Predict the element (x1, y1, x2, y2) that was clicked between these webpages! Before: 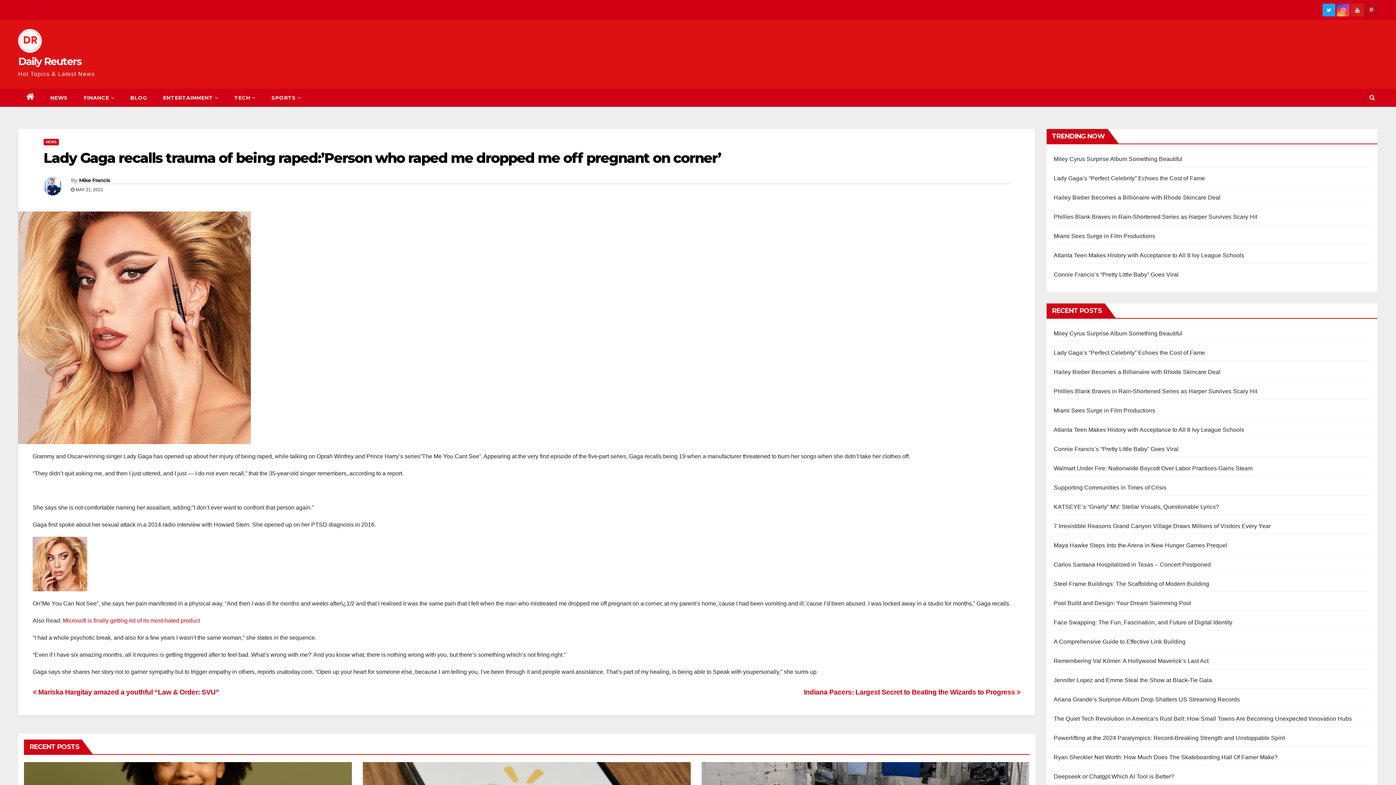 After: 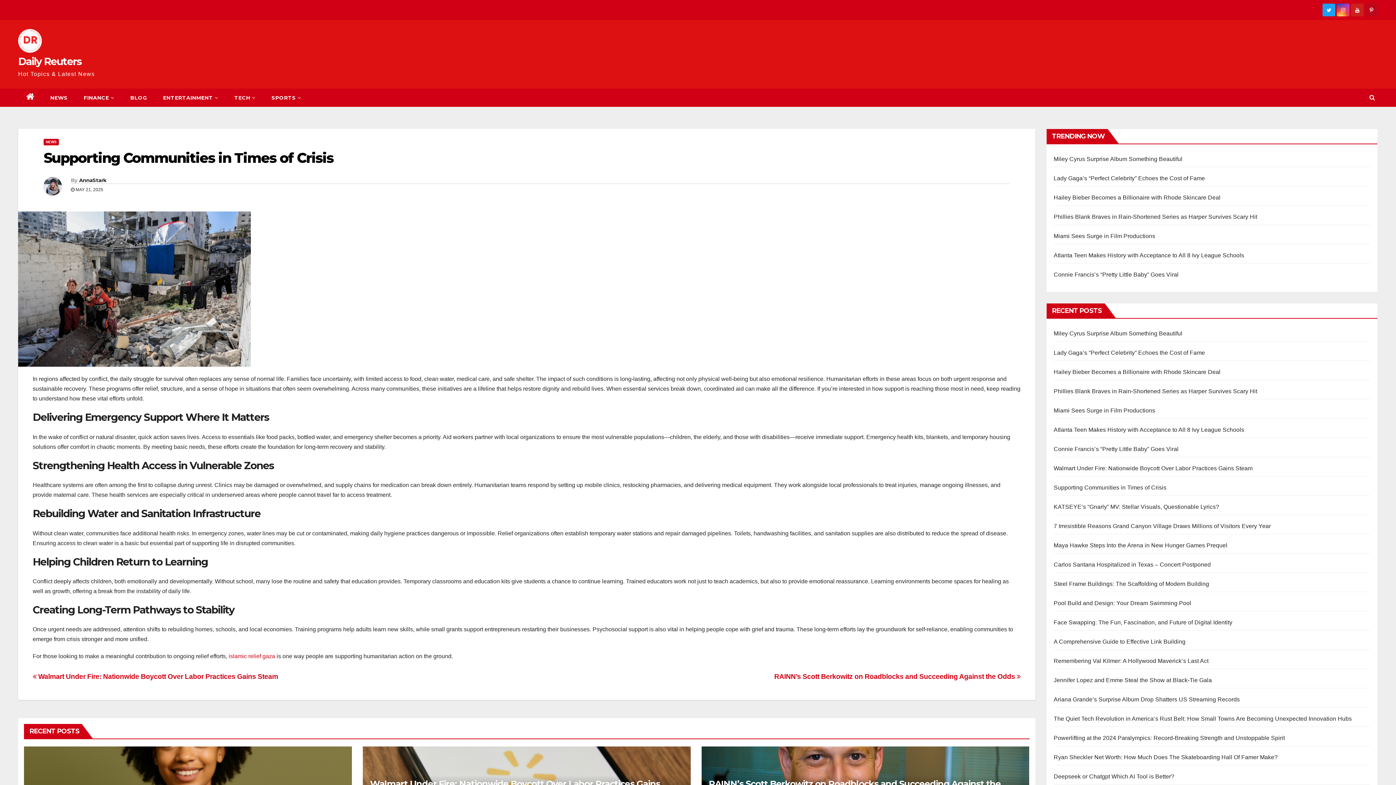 Action: bbox: (1054, 484, 1166, 490) label: Supporting Communities in Times of Crisis